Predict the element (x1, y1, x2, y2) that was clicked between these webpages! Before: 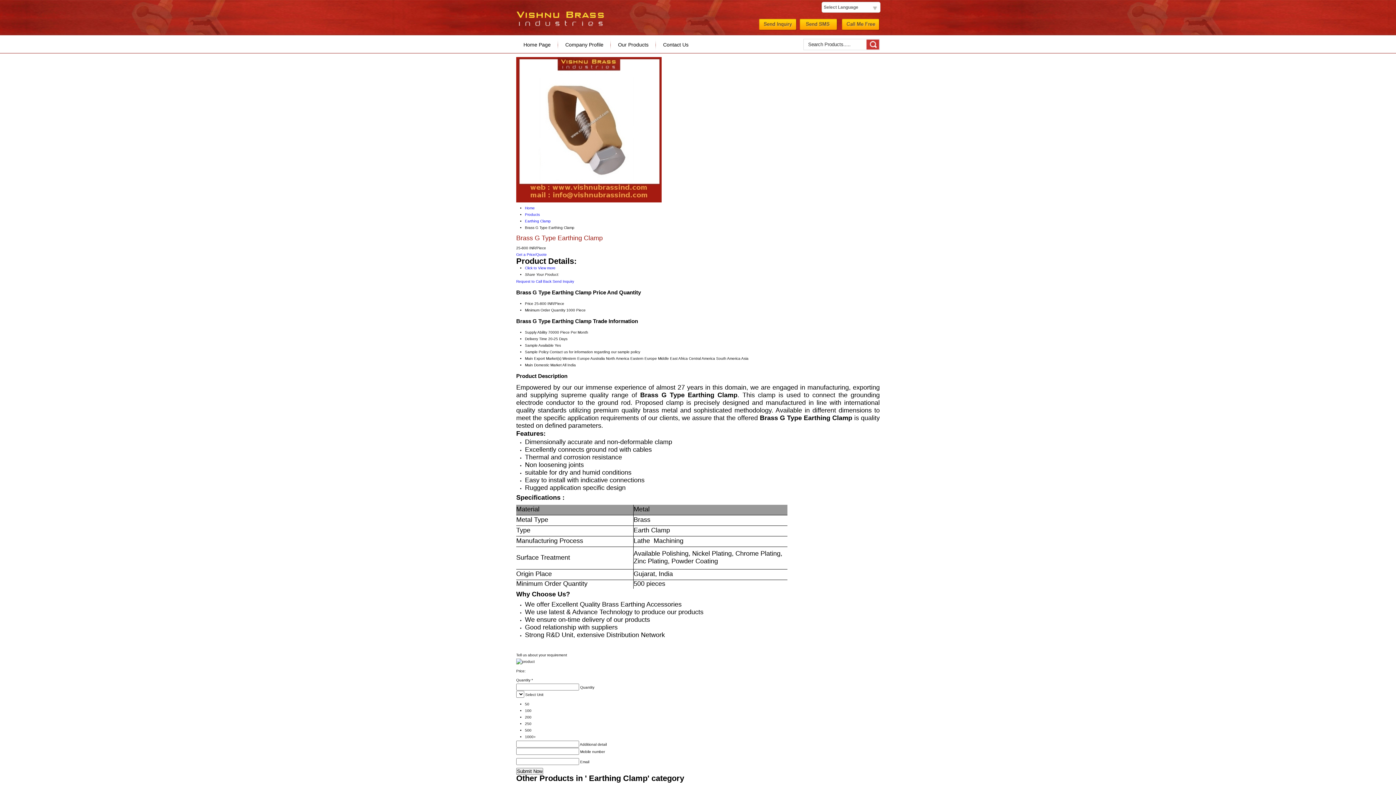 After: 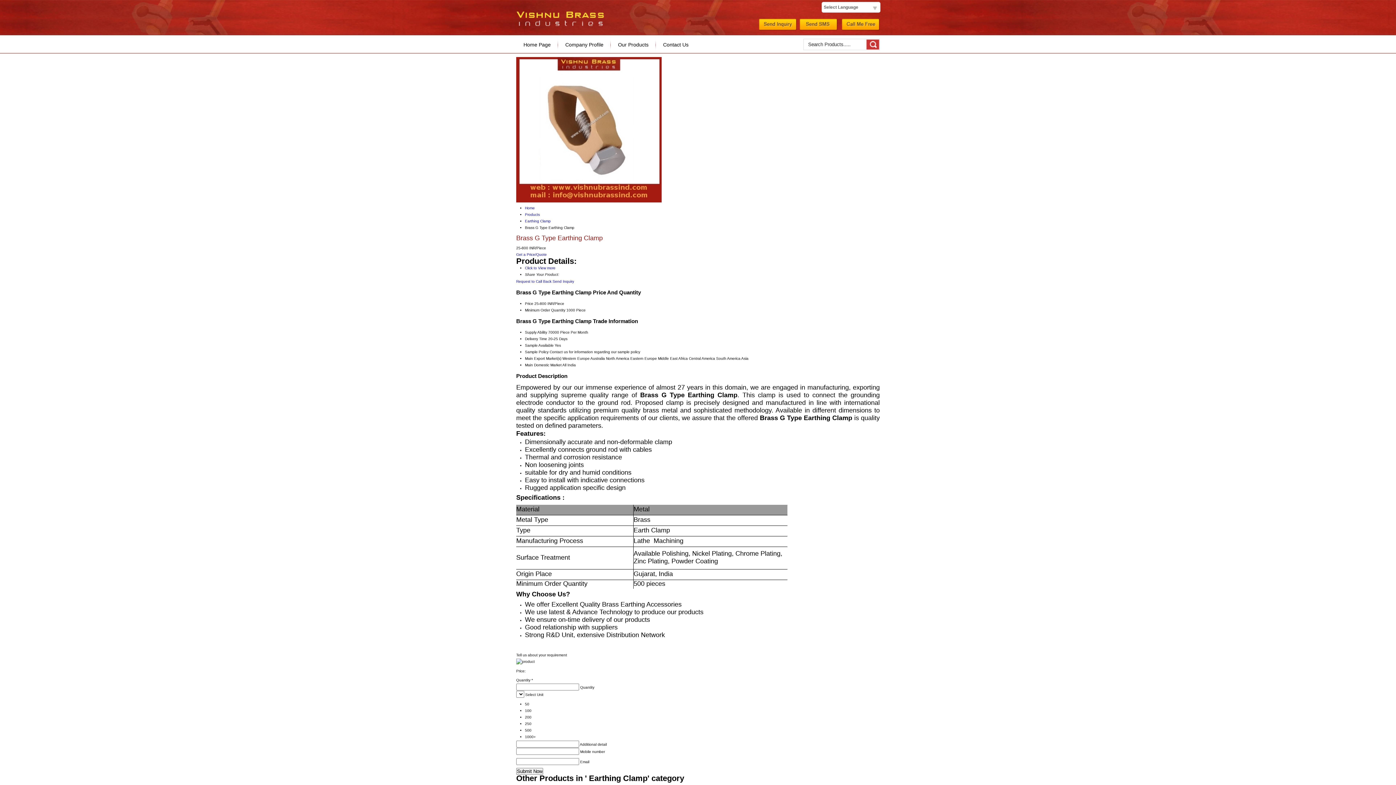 Action: bbox: (552, 279, 574, 283) label: Send Inquiry